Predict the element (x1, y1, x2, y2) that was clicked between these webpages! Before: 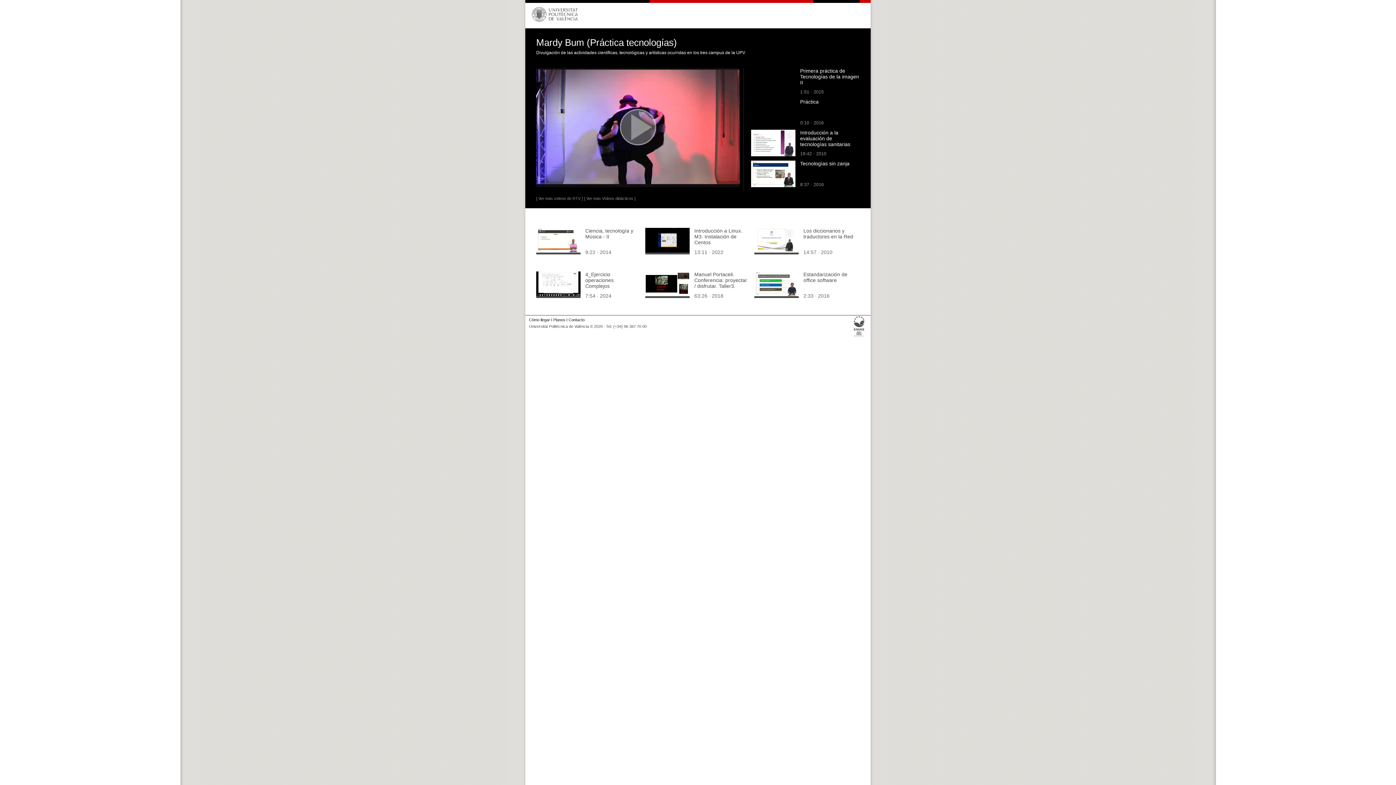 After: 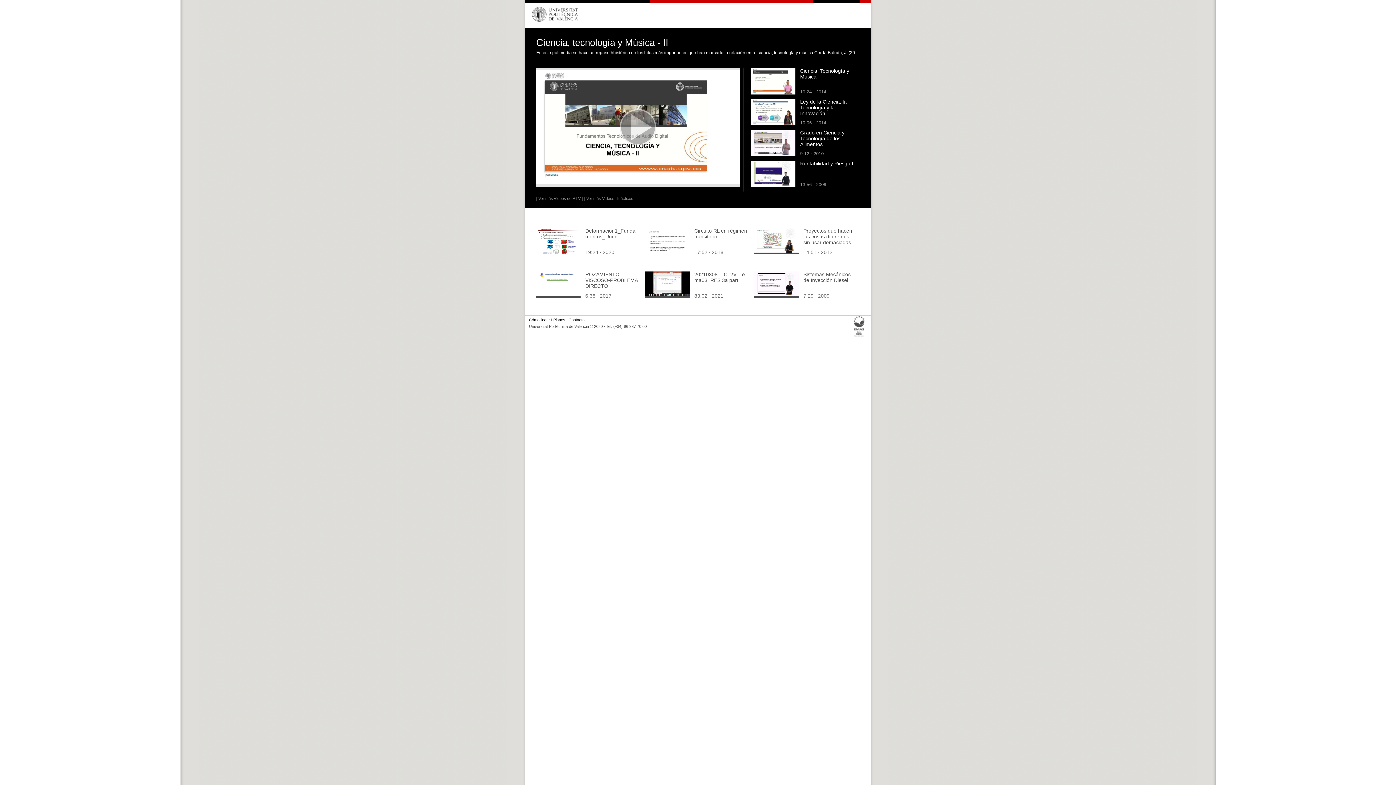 Action: bbox: (536, 248, 580, 253)